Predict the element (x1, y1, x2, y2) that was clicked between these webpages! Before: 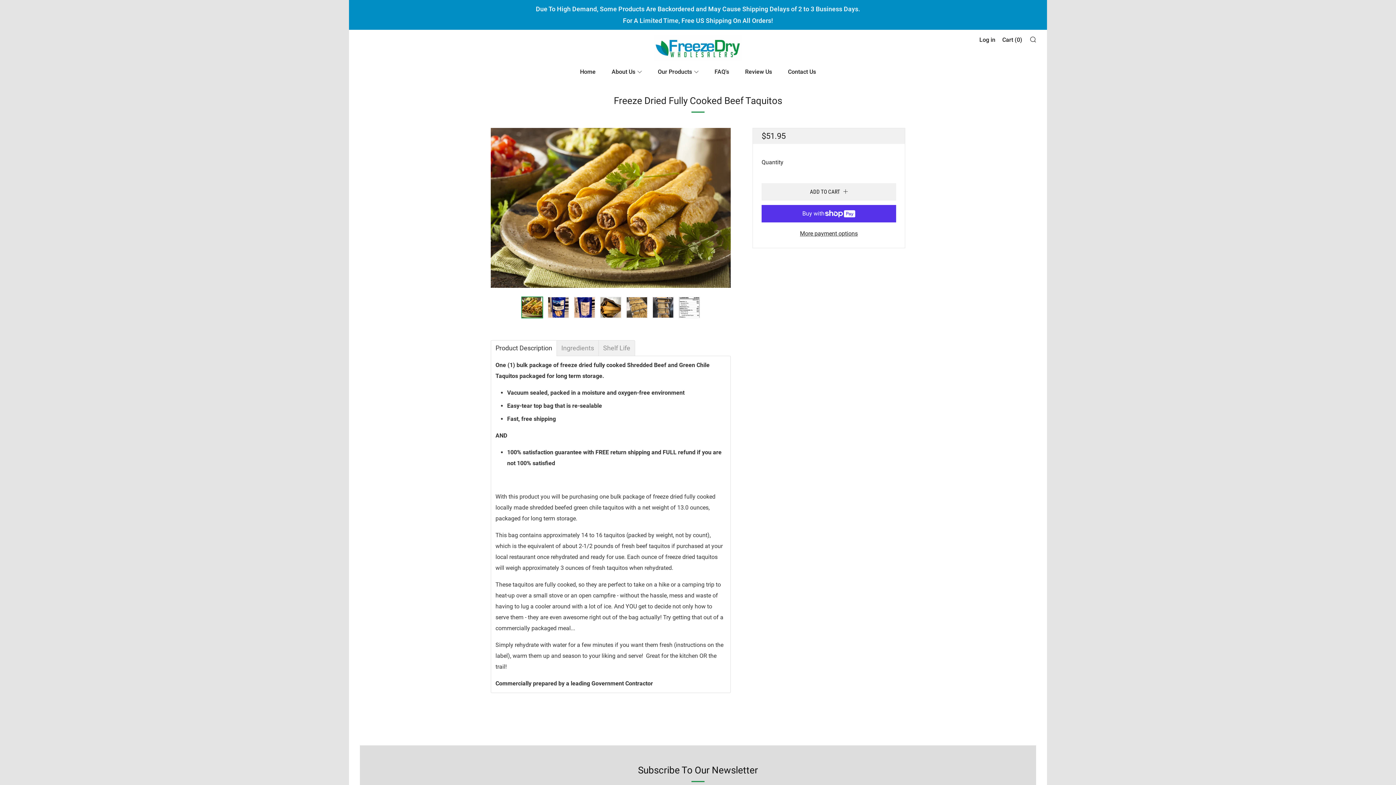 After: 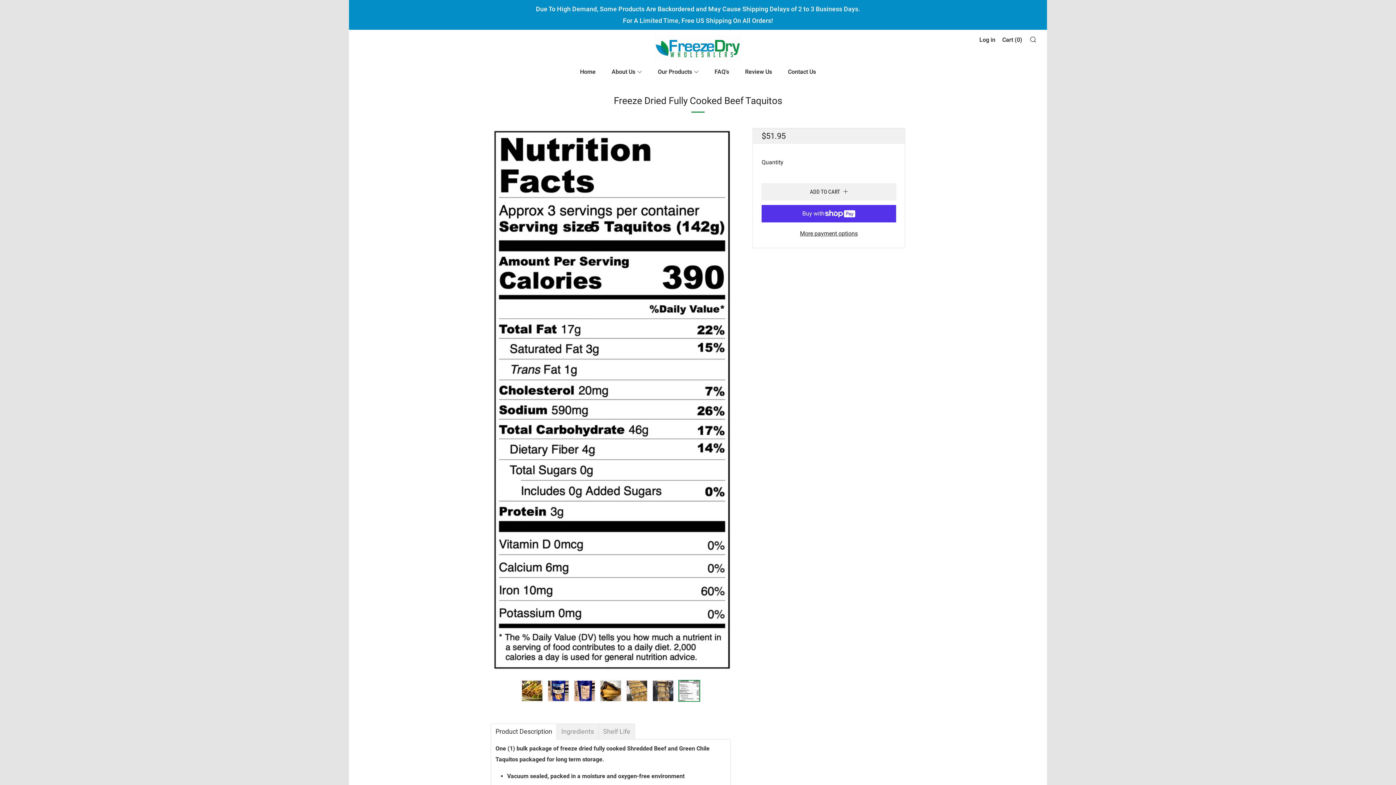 Action: bbox: (678, 296, 700, 318)